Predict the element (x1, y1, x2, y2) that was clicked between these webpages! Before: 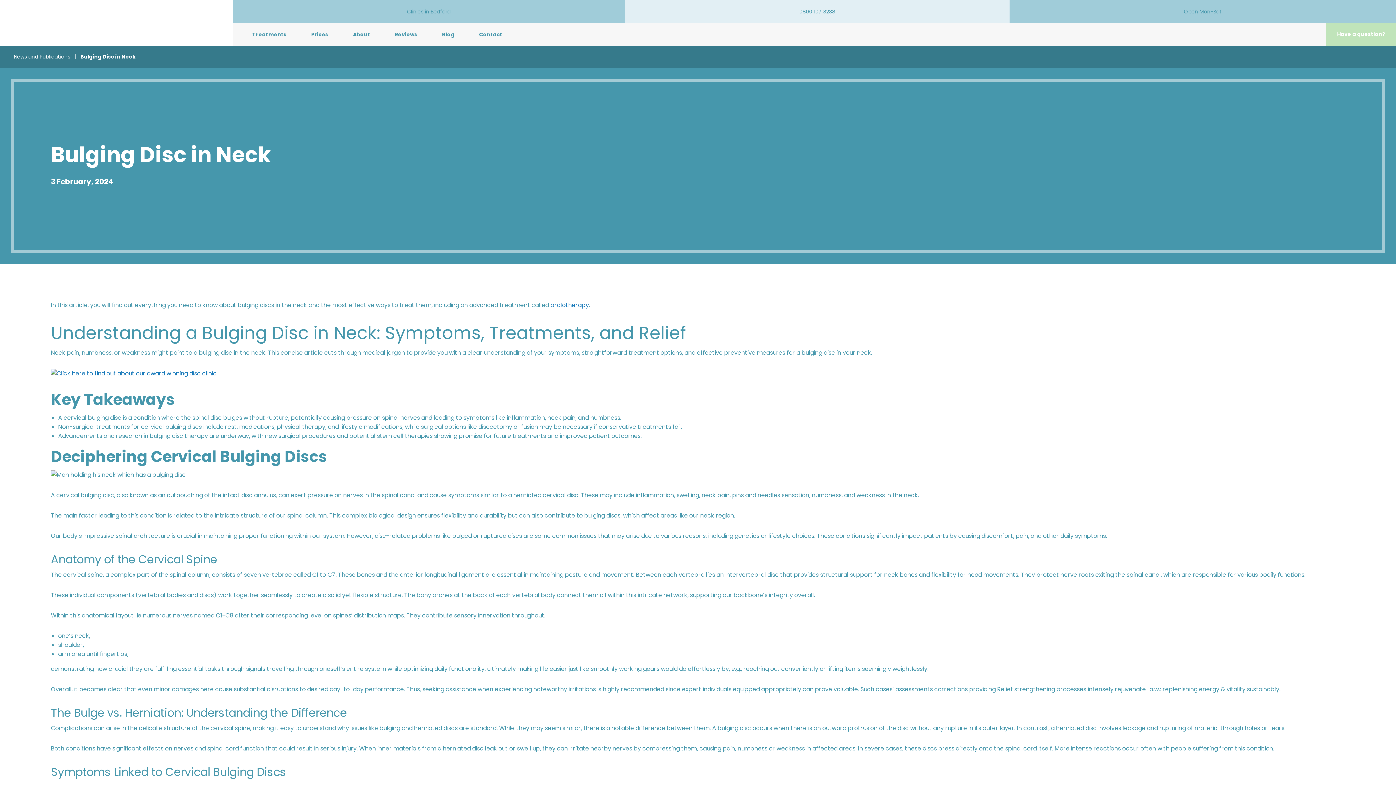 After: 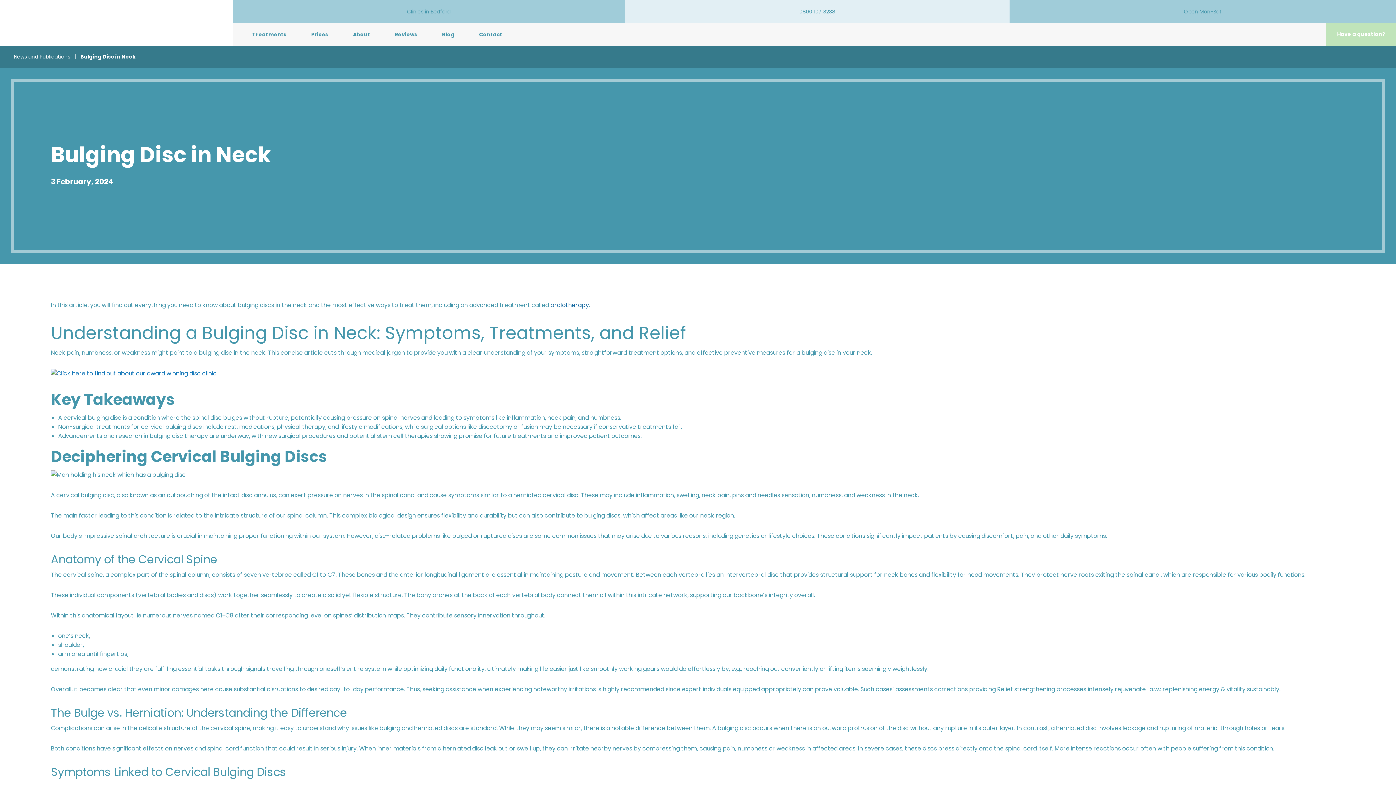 Action: bbox: (550, 301, 589, 309) label: prolotherapy